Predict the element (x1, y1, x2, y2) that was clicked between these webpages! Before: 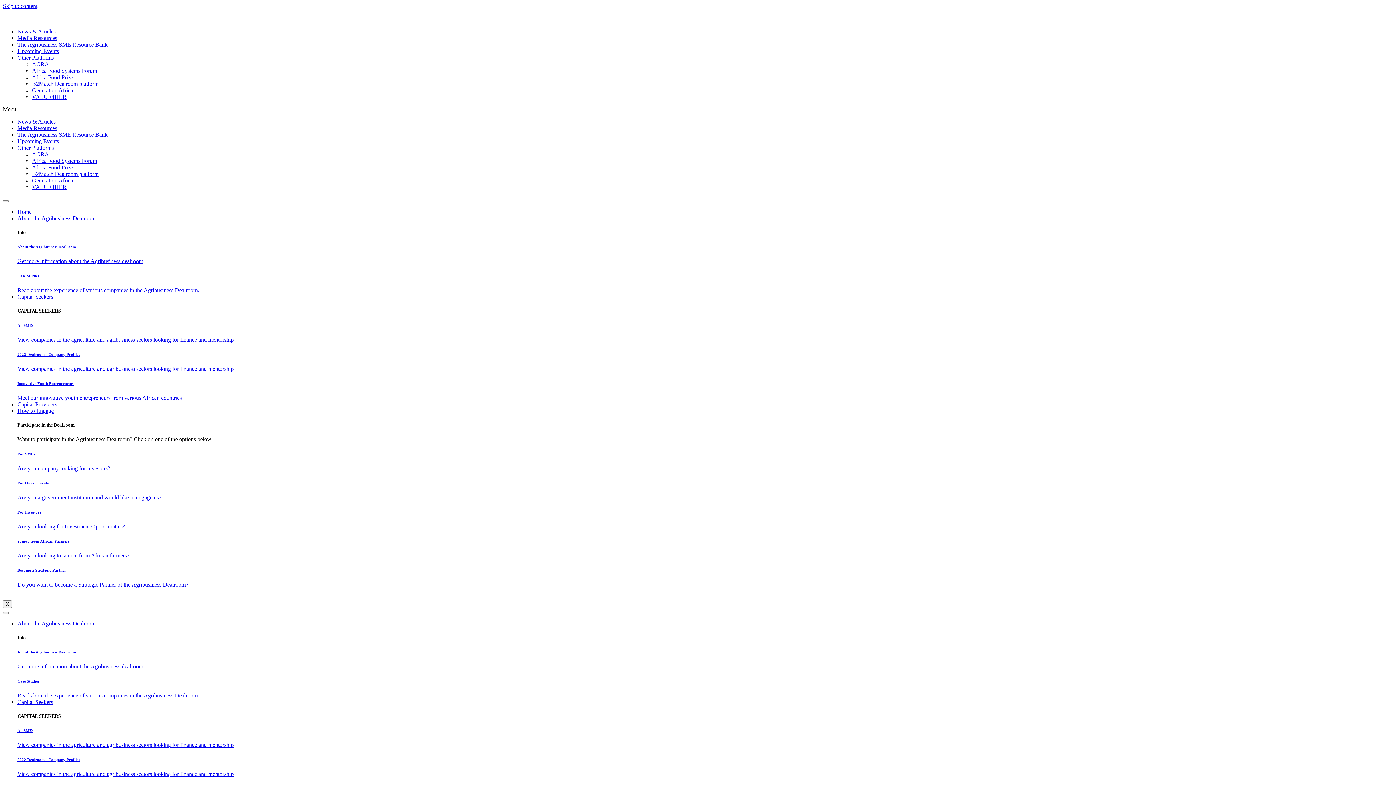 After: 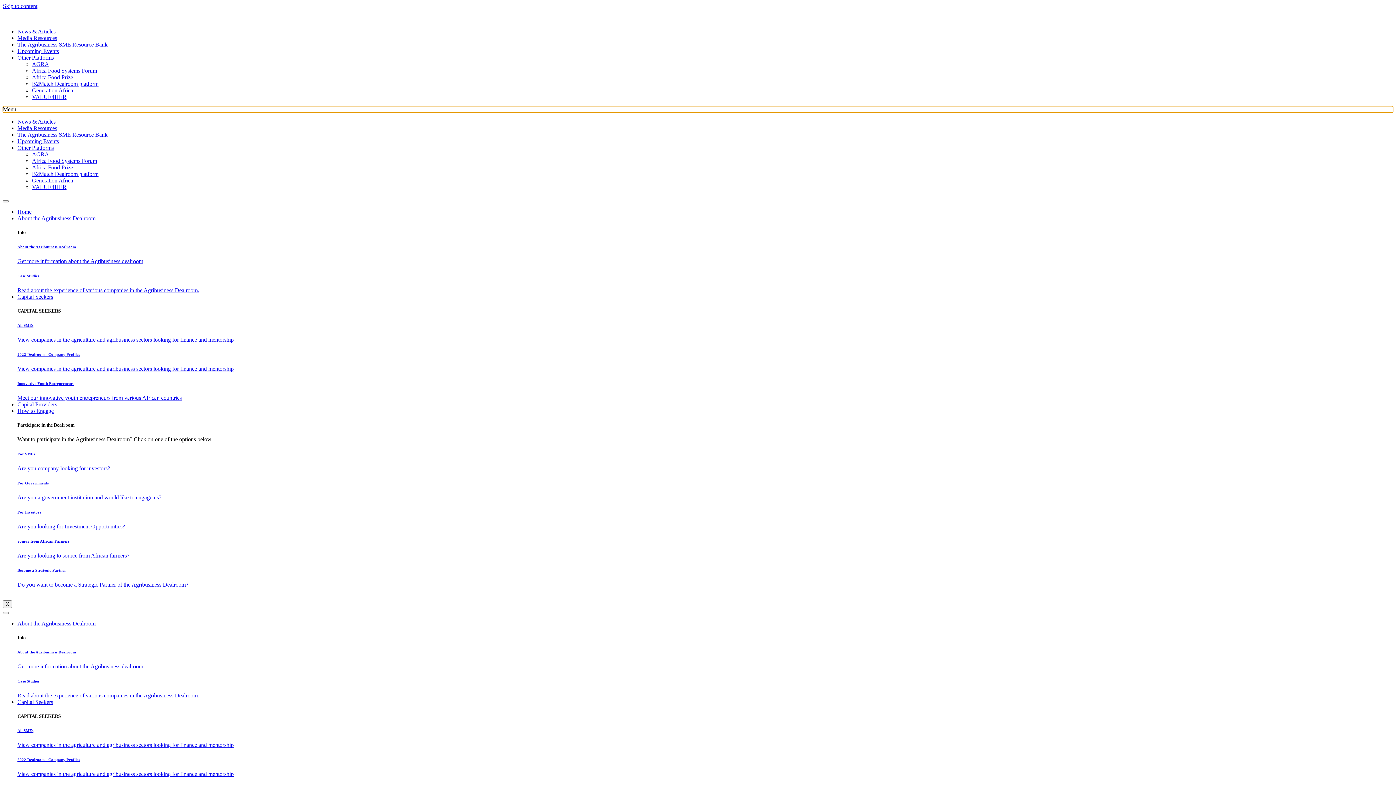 Action: bbox: (2, 256, 1393, 262) label: Menu Toggle